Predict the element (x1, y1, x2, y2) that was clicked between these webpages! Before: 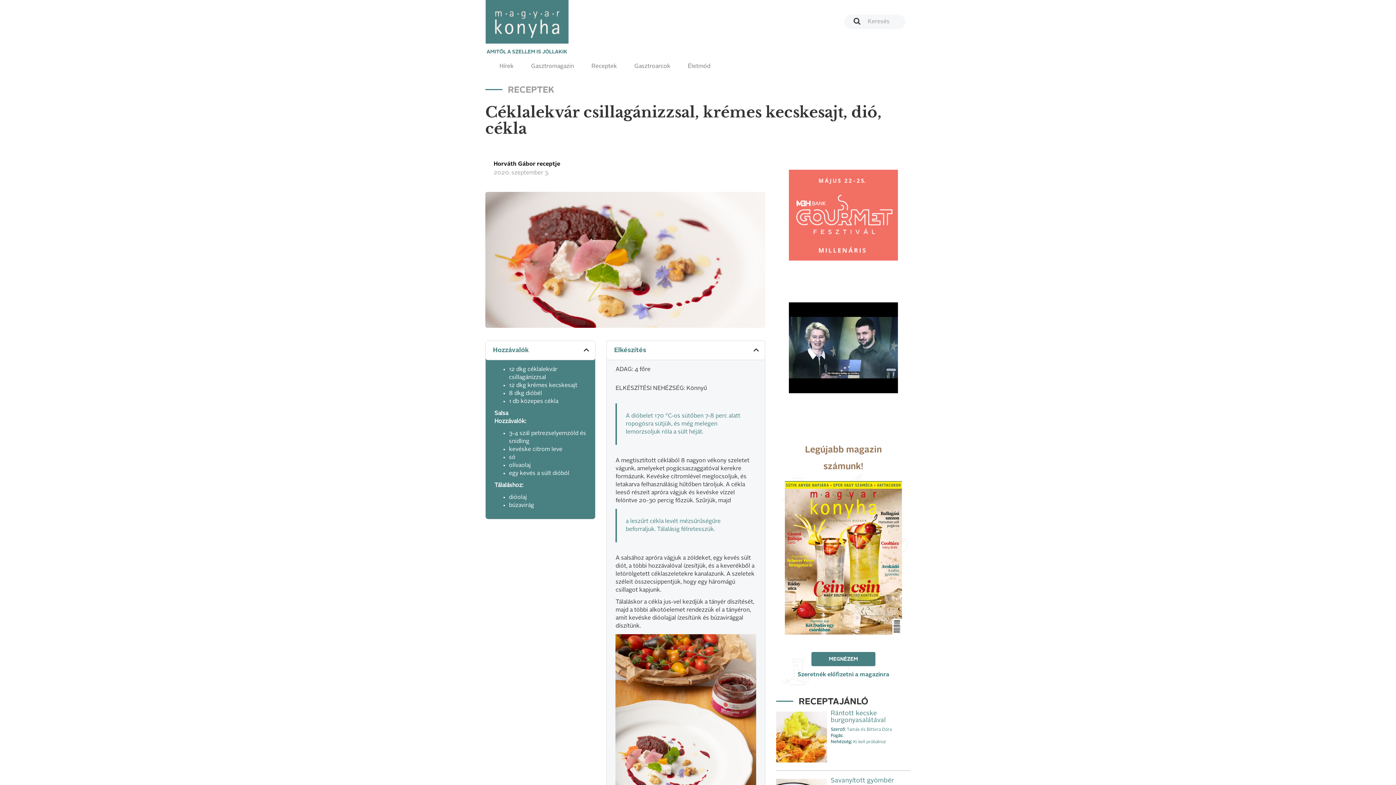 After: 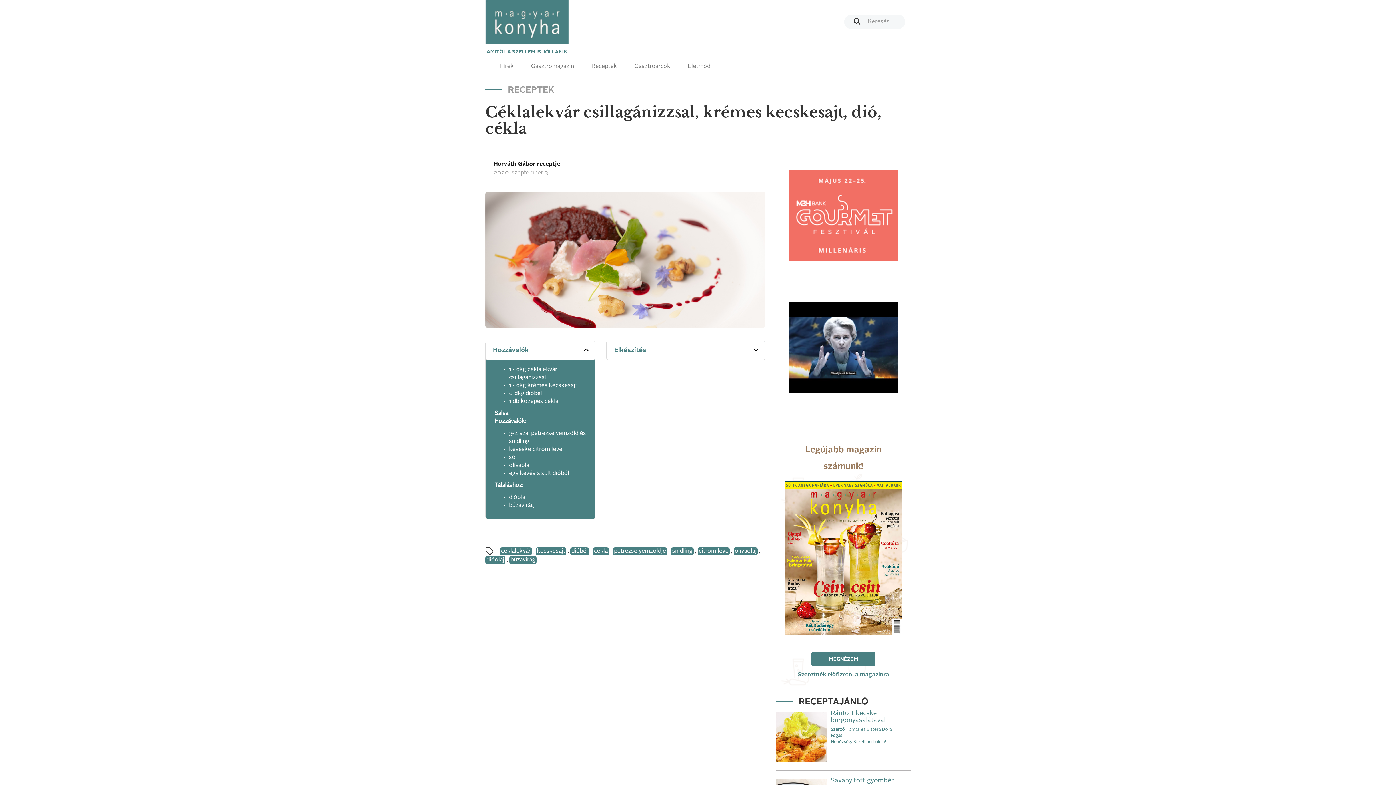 Action: bbox: (607, 341, 765, 360) label: Elkészítés